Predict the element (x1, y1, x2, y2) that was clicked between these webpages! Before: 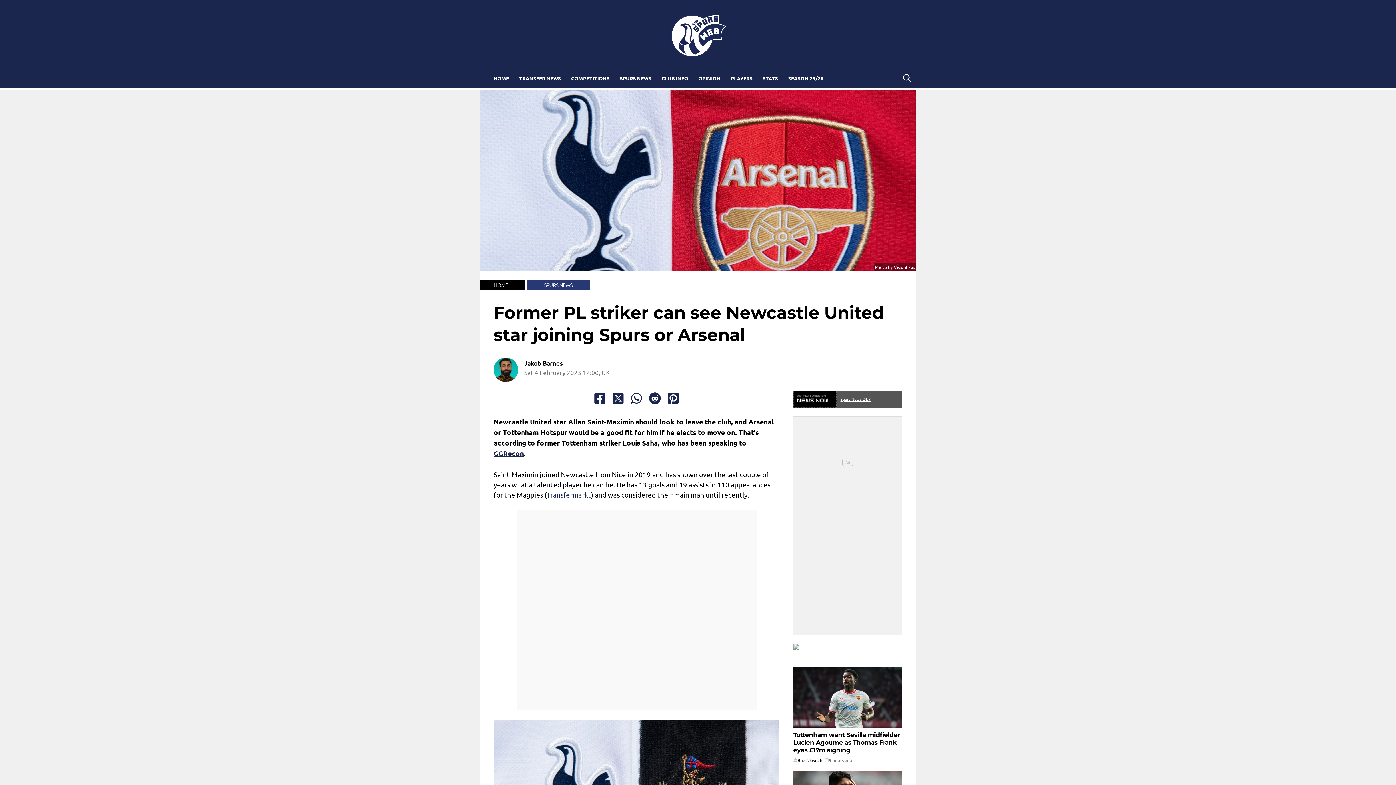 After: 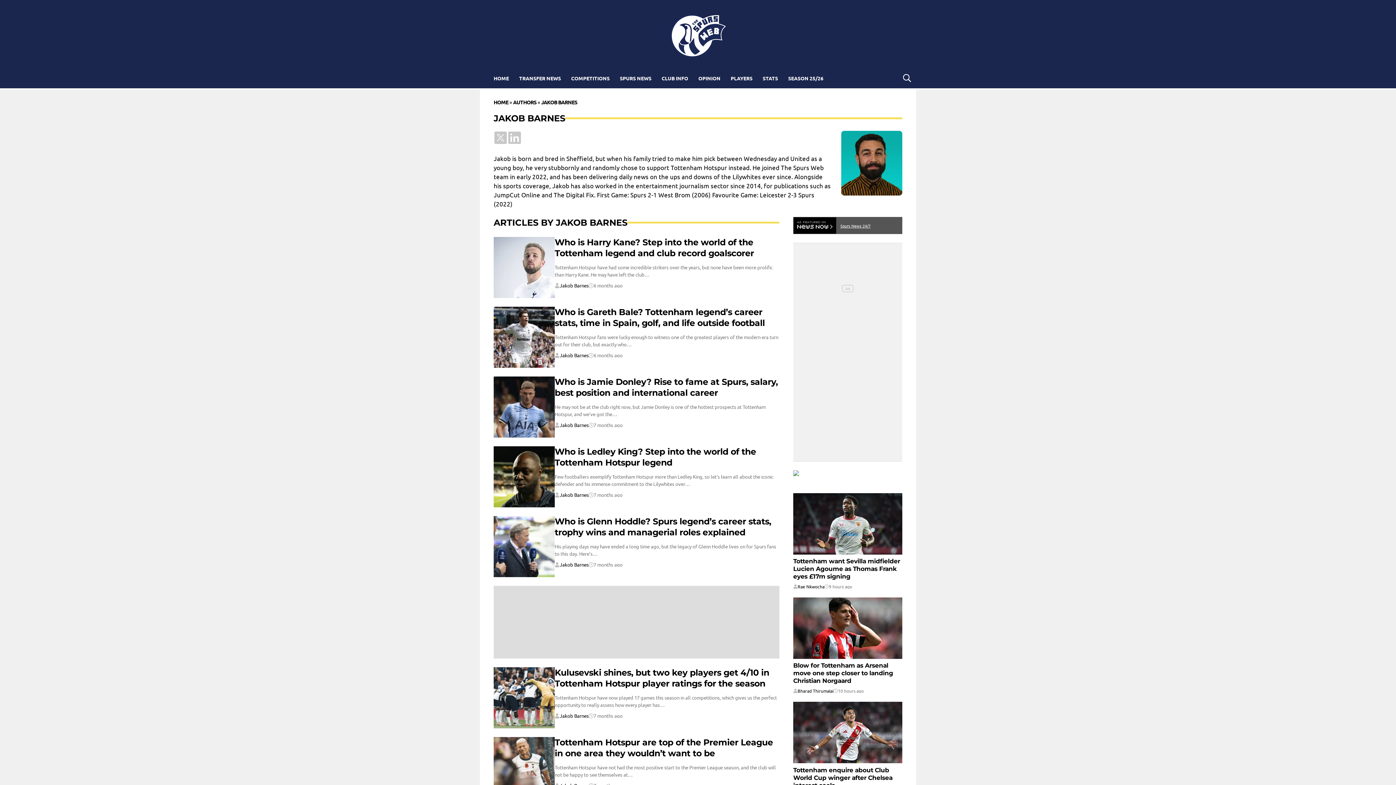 Action: label: Jakob Barnes bbox: (524, 360, 562, 366)